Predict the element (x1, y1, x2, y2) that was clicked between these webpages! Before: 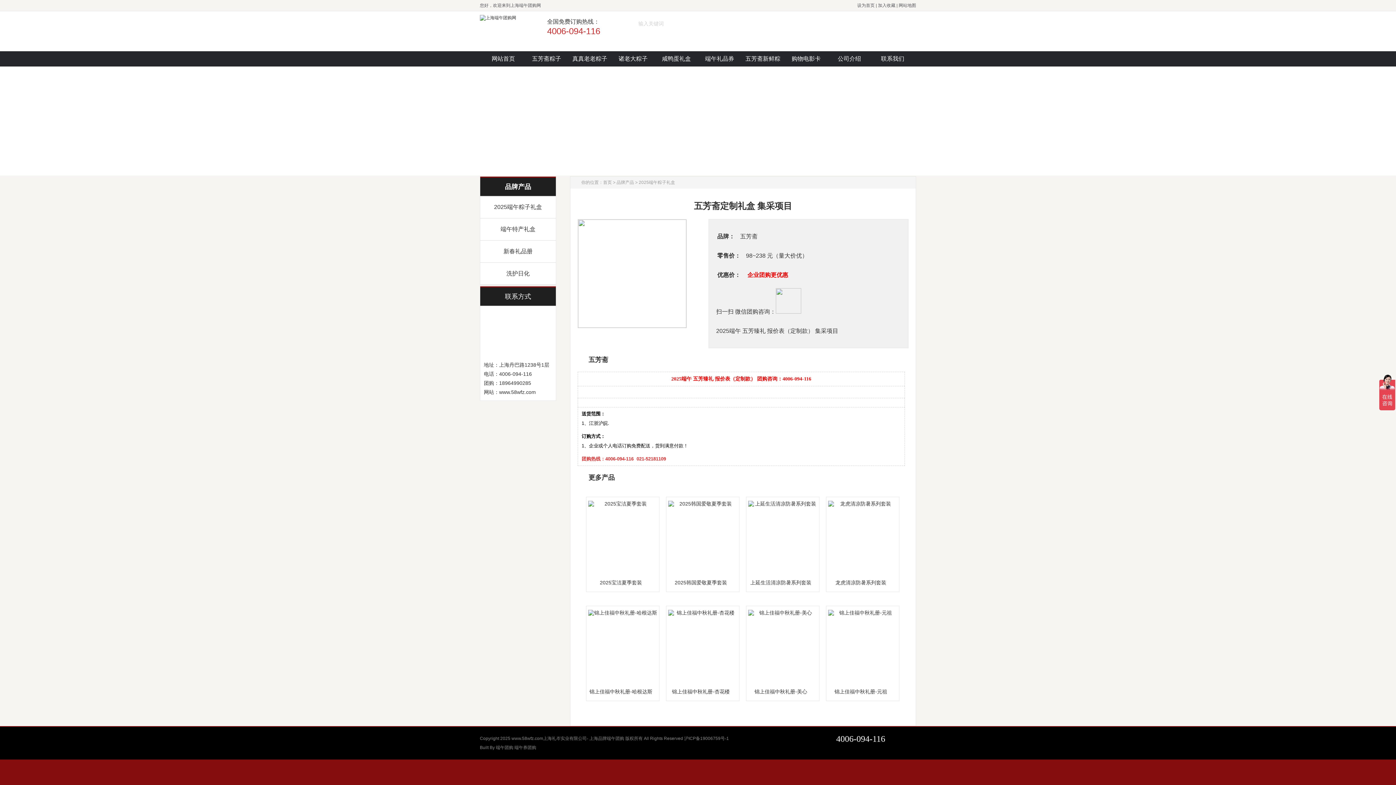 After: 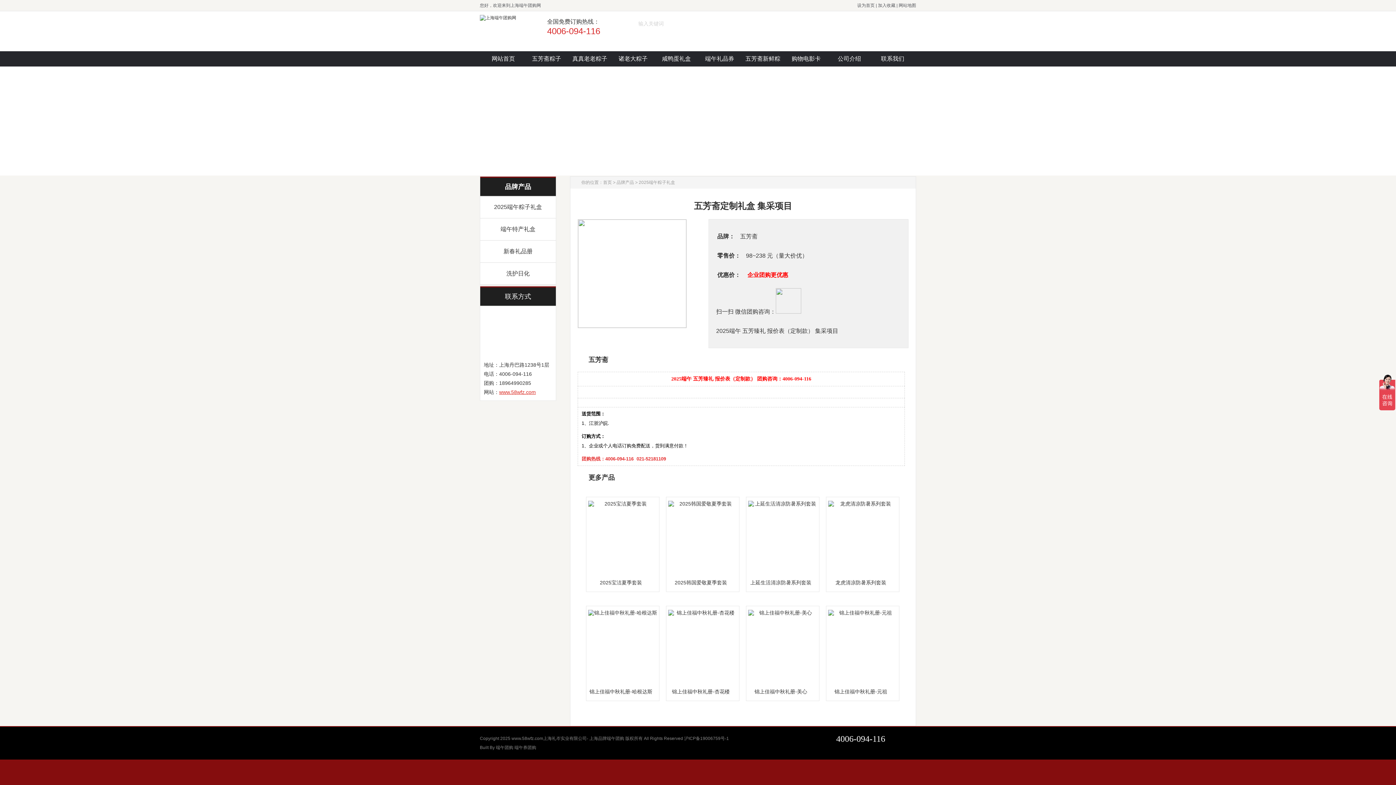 Action: label: www.58wfz.com bbox: (499, 389, 536, 395)